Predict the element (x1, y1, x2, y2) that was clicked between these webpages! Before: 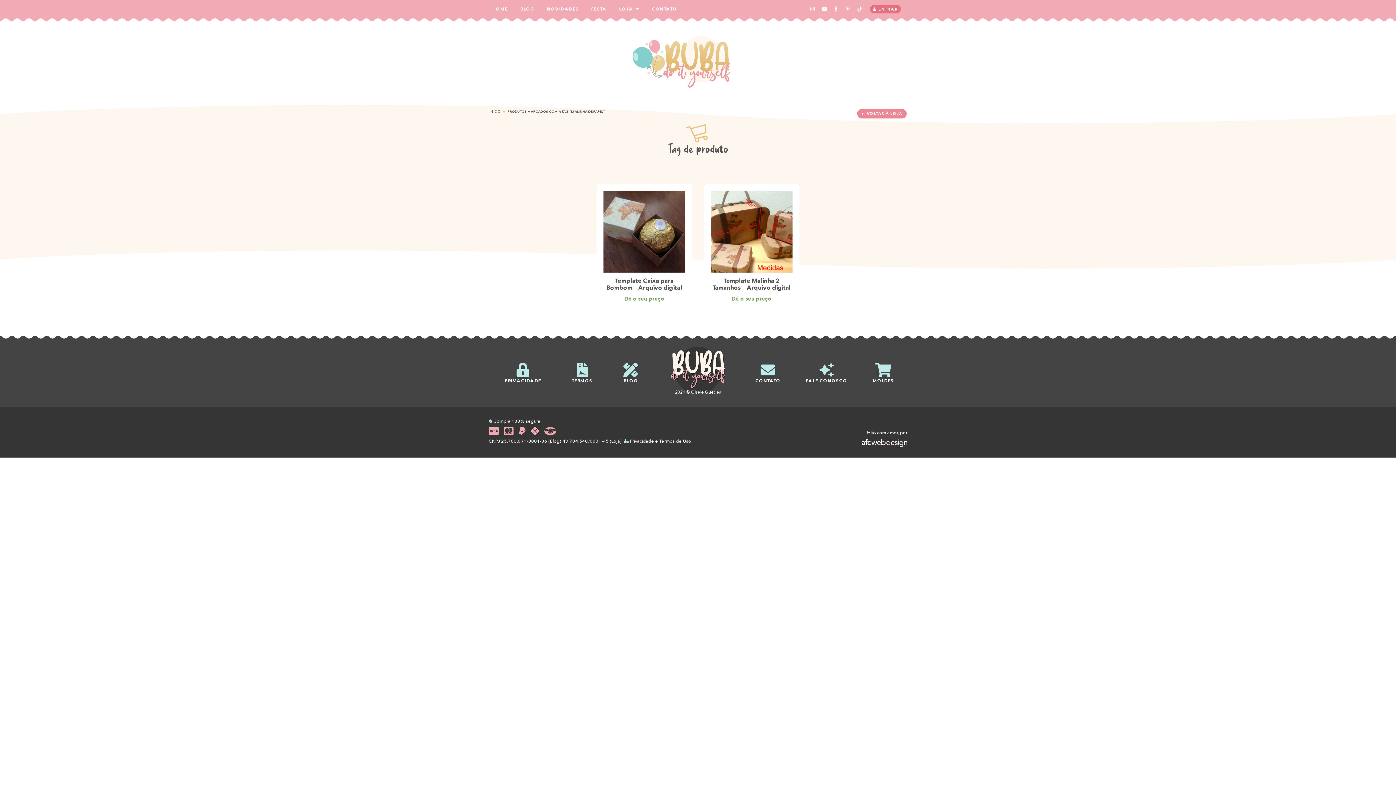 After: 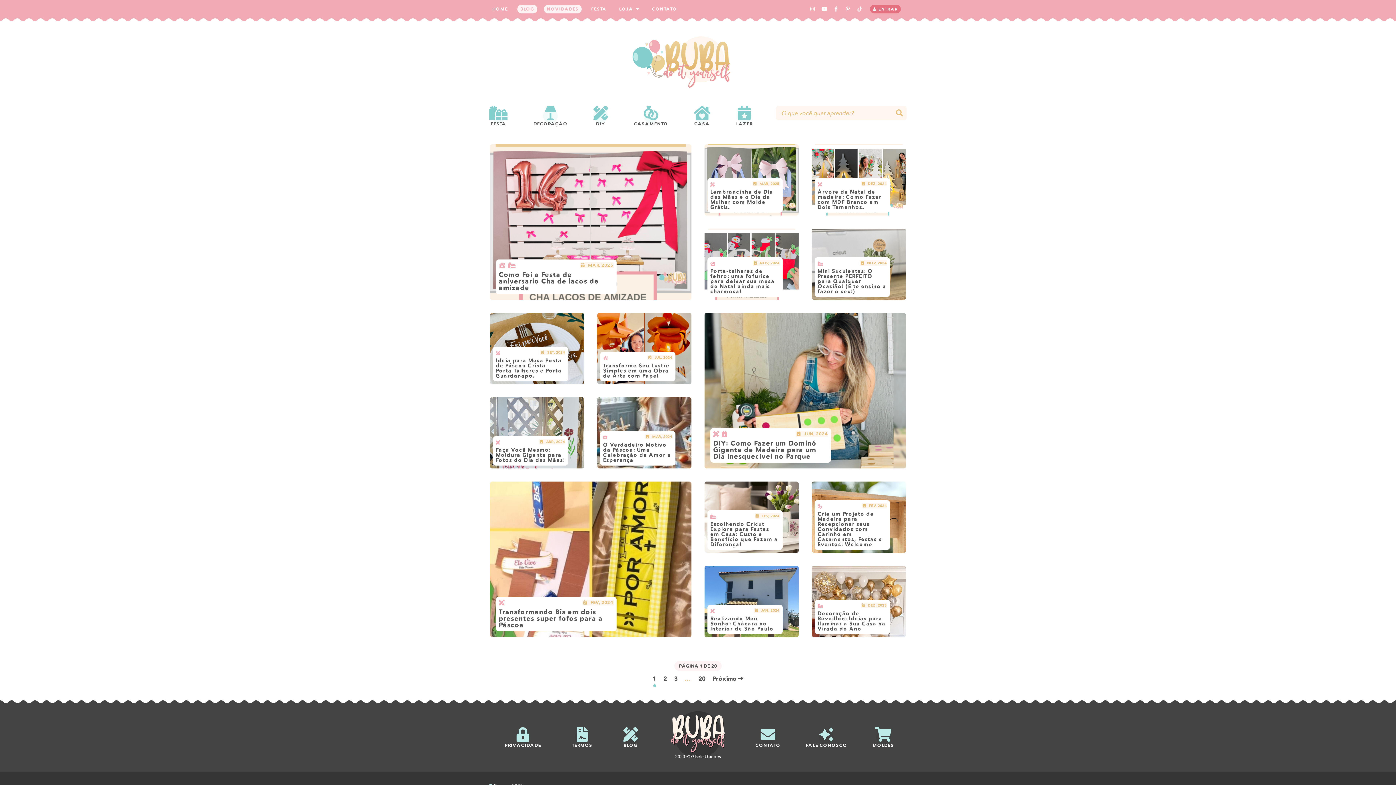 Action: label: NOVIDADES bbox: (544, 4, 588, 13)